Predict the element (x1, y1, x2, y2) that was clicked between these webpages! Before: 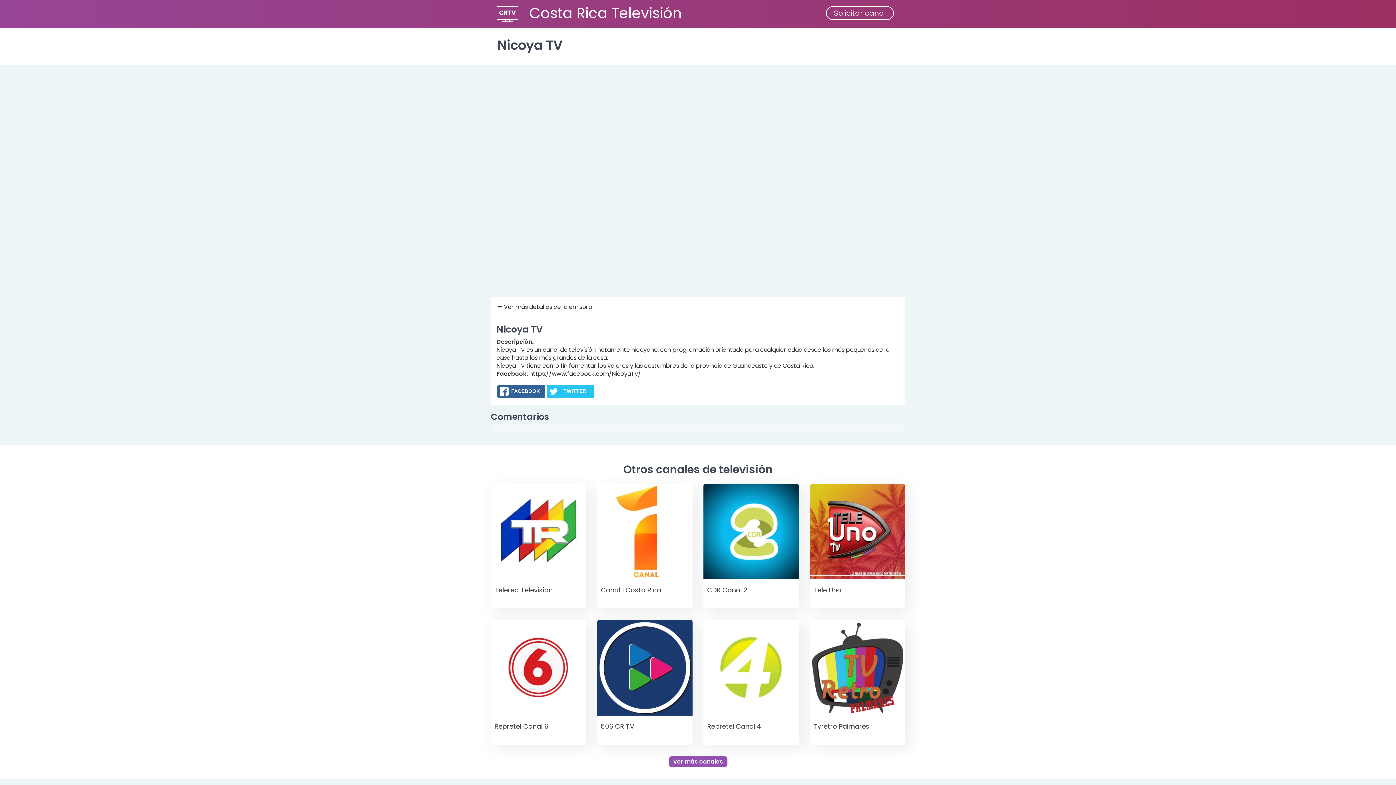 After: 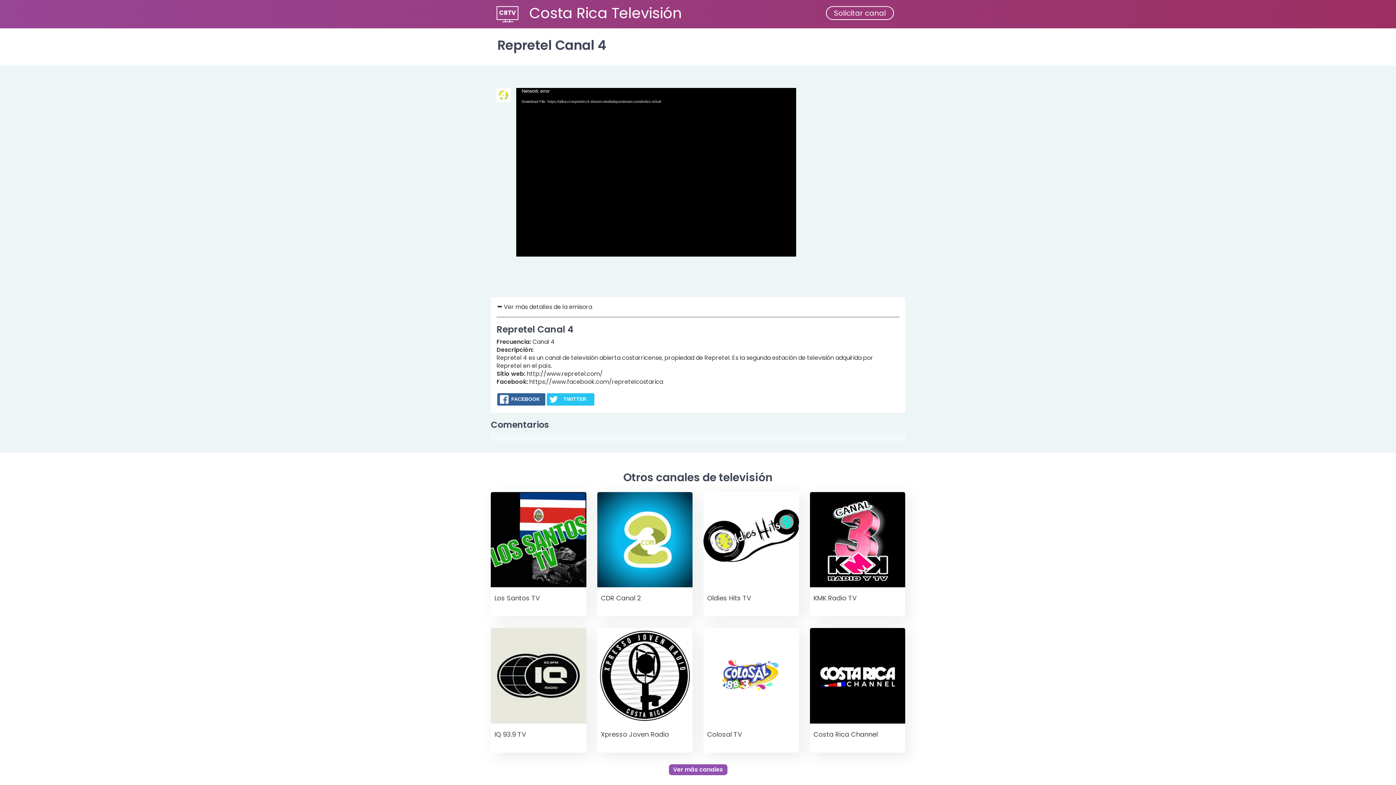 Action: bbox: (703, 620, 799, 741) label: Repretel Canal 4